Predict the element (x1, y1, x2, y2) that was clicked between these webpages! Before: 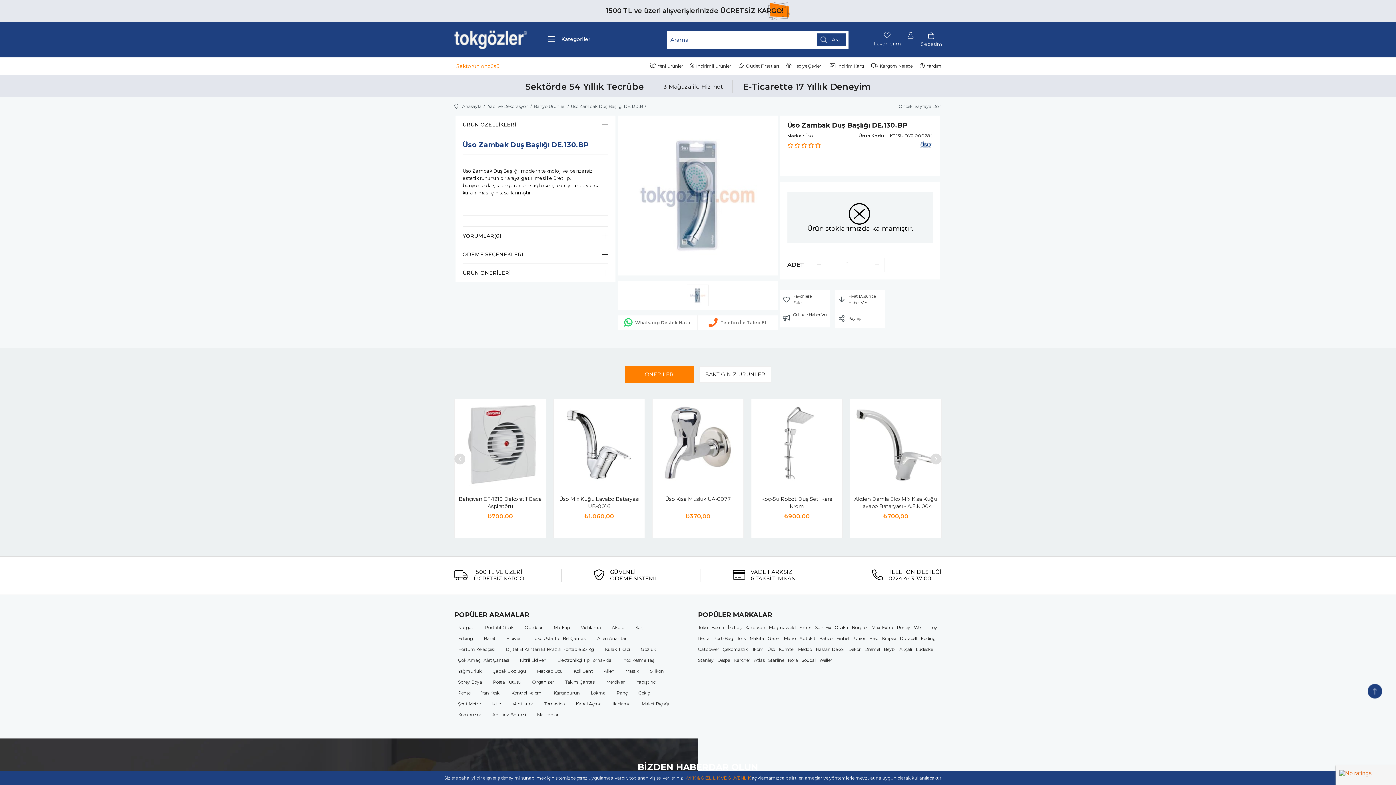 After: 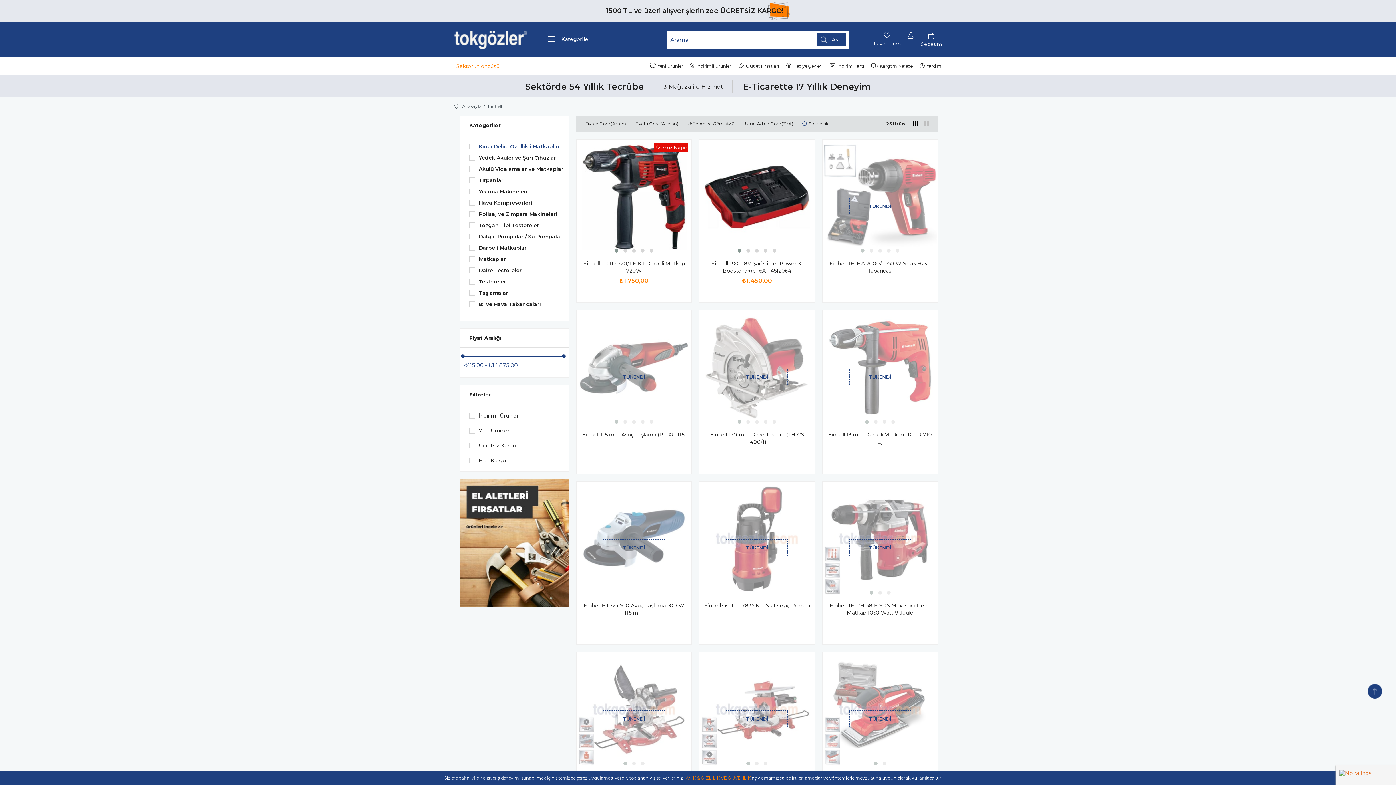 Action: bbox: (836, 635, 850, 642) label: Einhell